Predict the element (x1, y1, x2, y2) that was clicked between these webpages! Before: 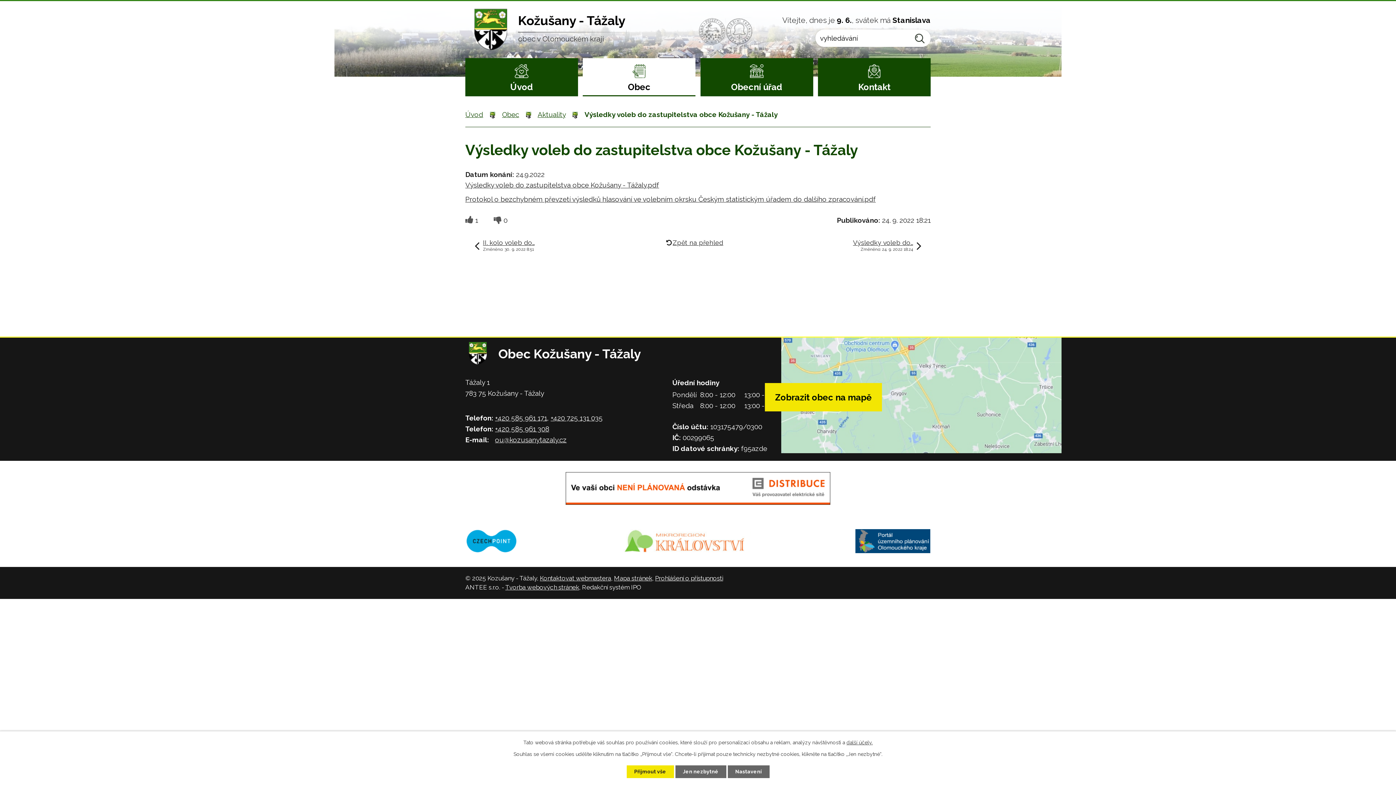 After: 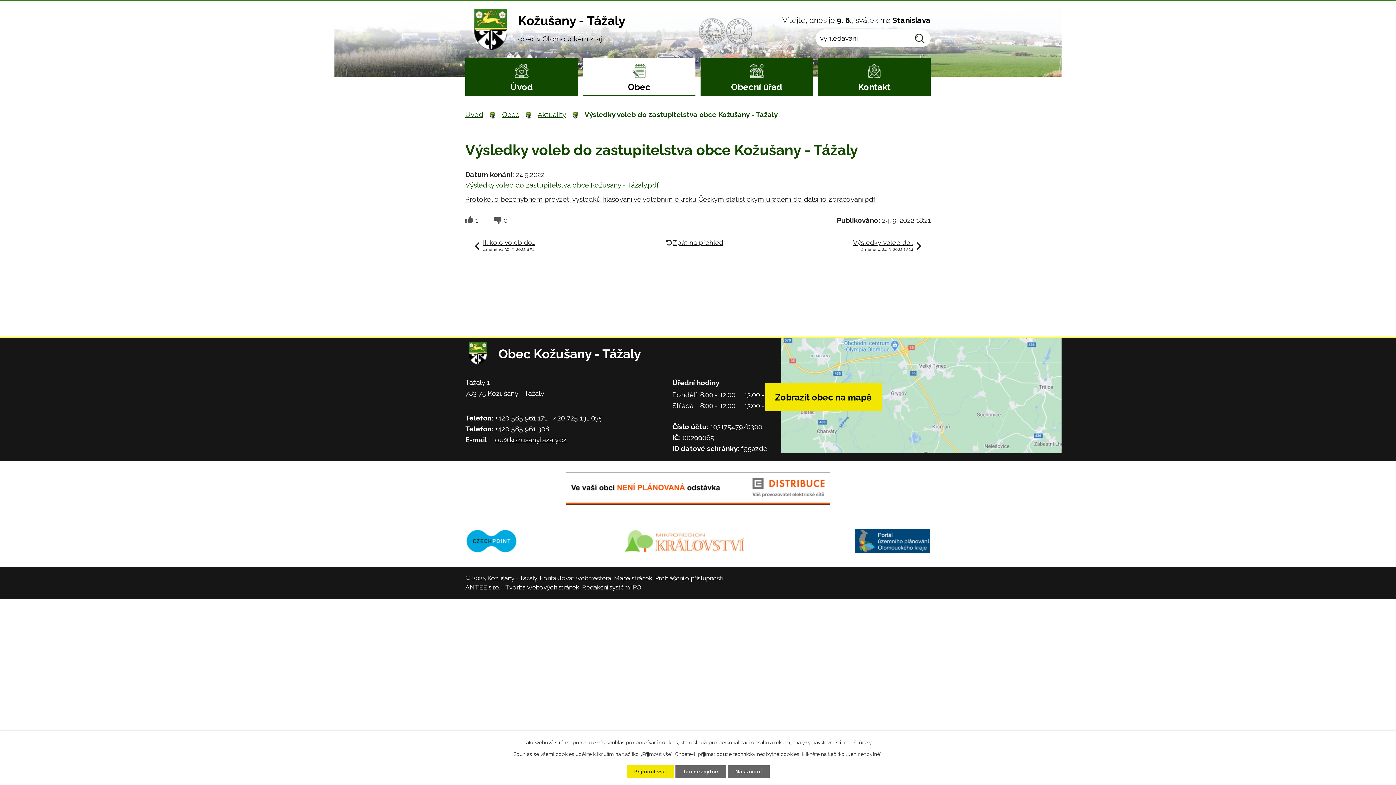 Action: bbox: (465, 180, 659, 188) label: Výsledky voleb do zastupitelstva obce Kožušany - Tážaly.pdf